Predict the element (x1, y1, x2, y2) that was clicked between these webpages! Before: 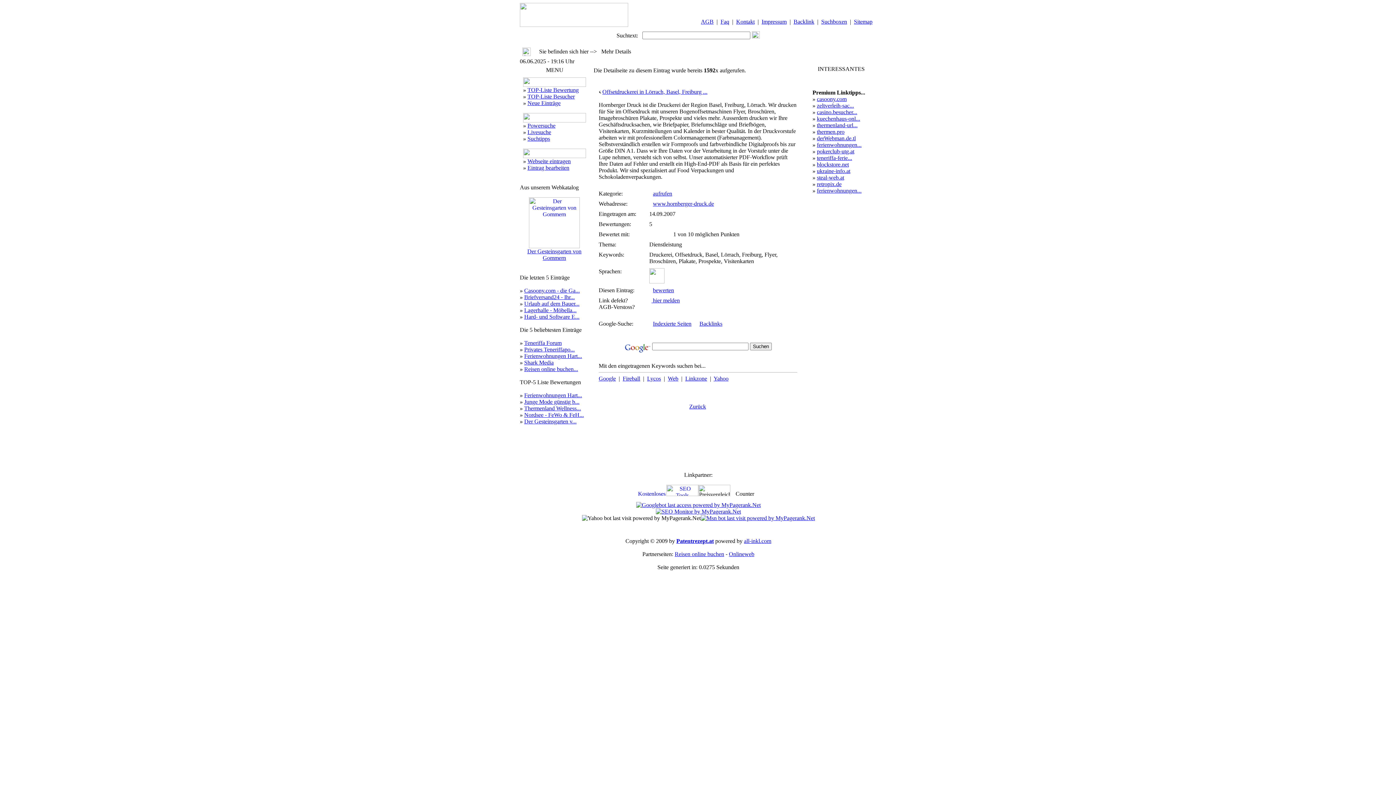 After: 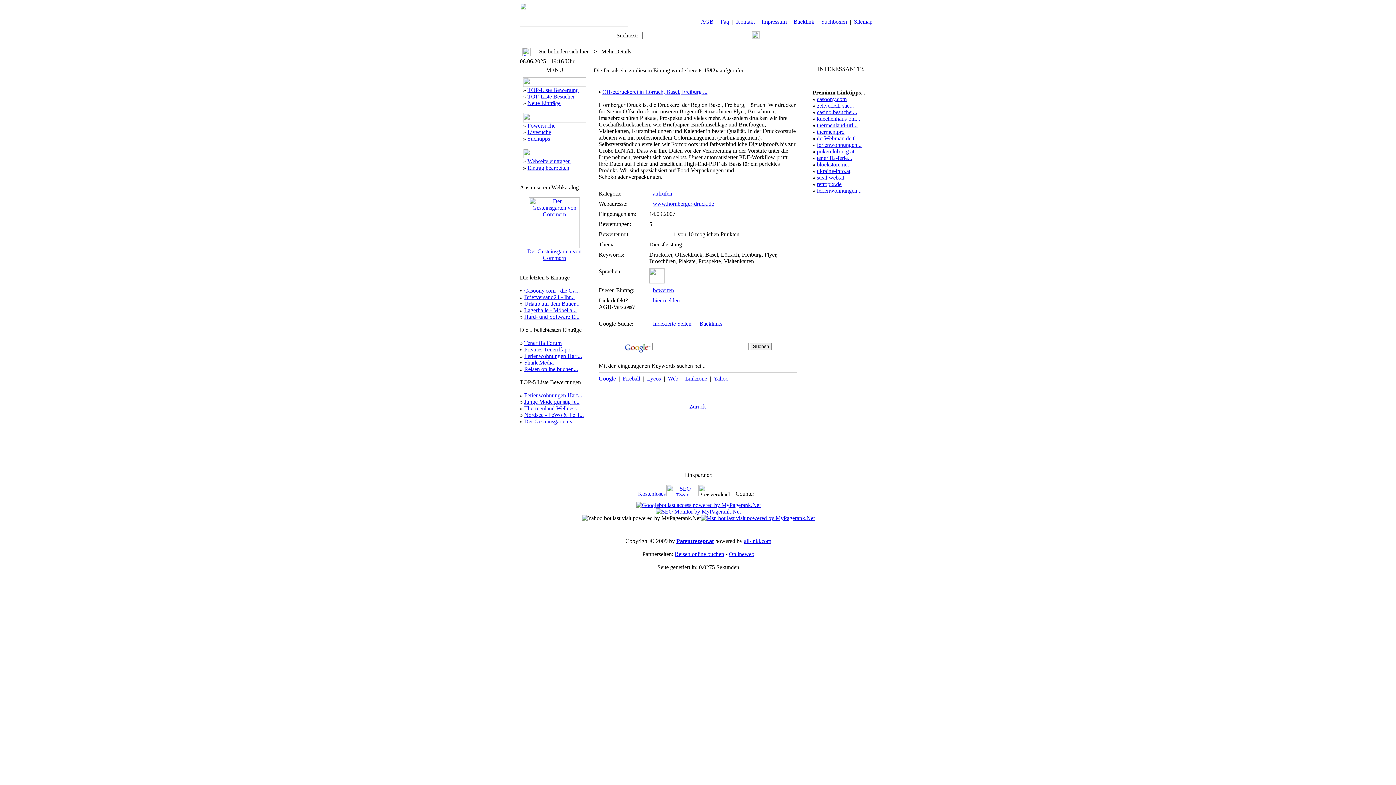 Action: bbox: (817, 115, 860, 121) label: kuechenhaus-onl...